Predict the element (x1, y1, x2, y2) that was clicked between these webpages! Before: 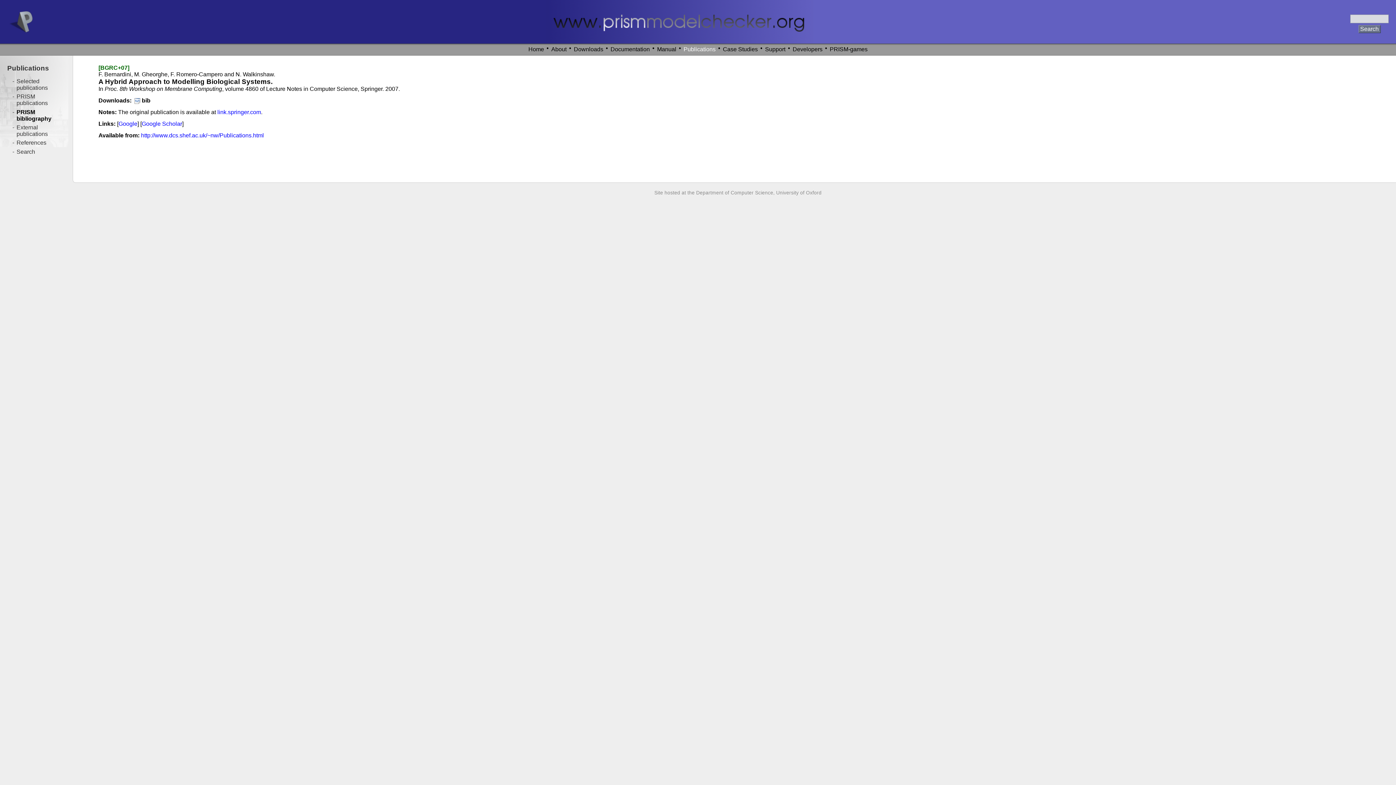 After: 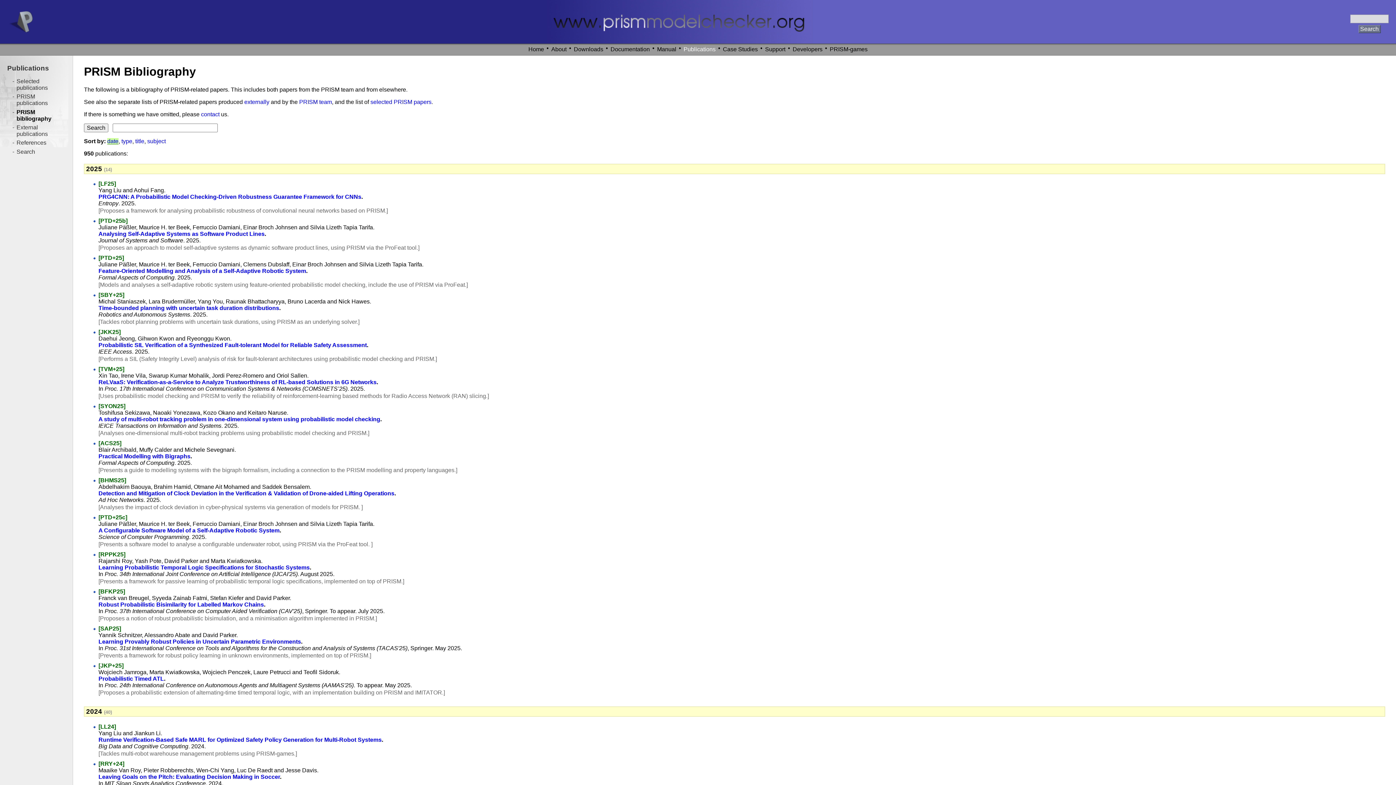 Action: label: PRISM bibliography bbox: (16, 108, 51, 121)